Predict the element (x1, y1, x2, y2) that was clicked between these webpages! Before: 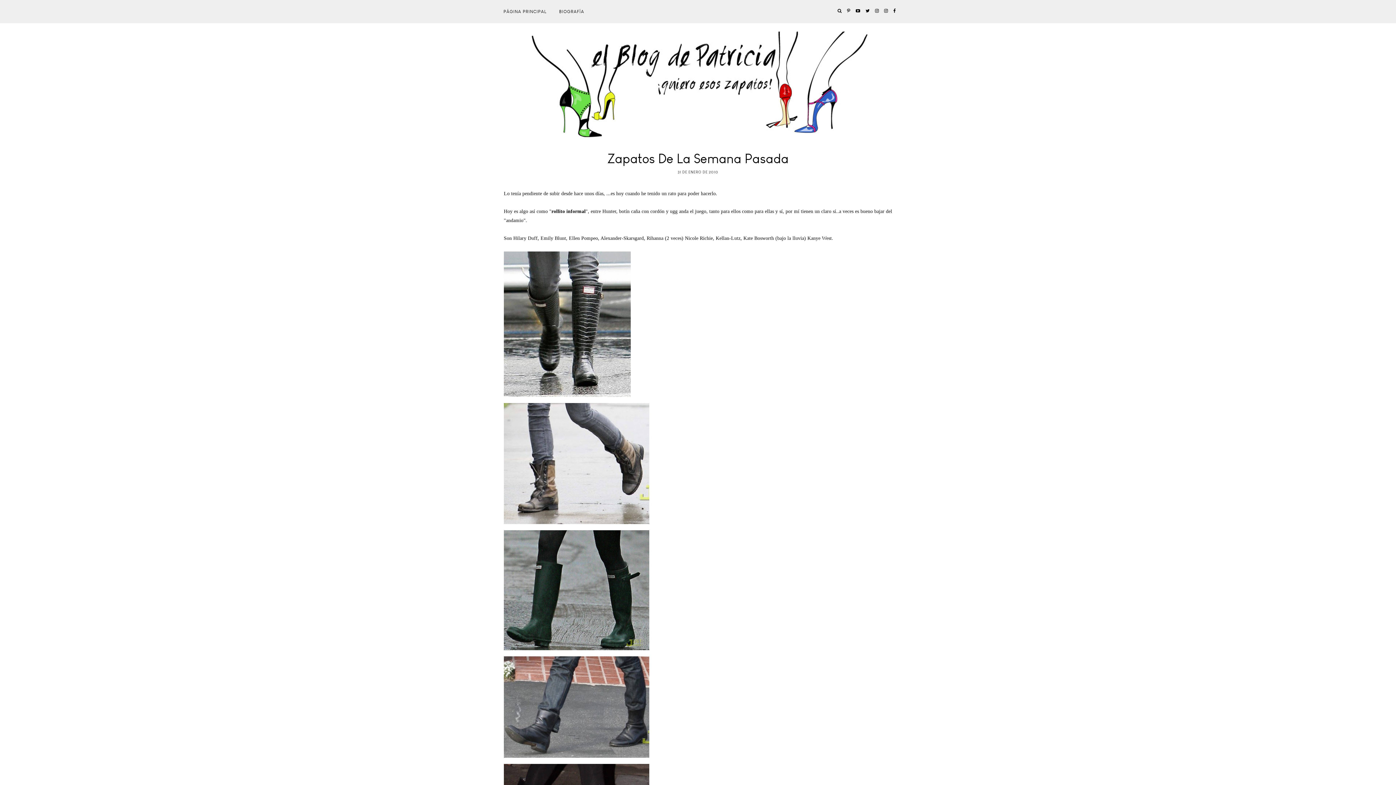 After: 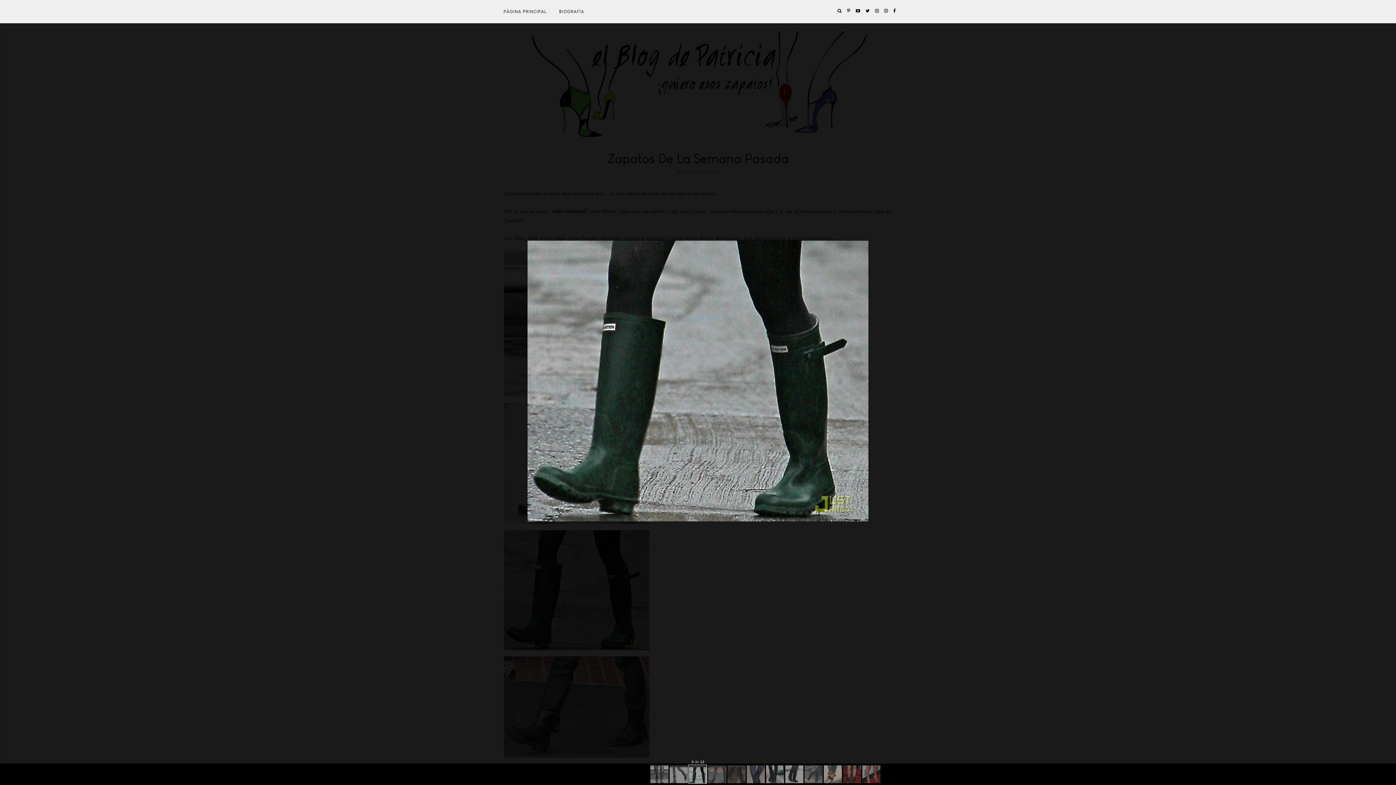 Action: bbox: (504, 530, 649, 654)